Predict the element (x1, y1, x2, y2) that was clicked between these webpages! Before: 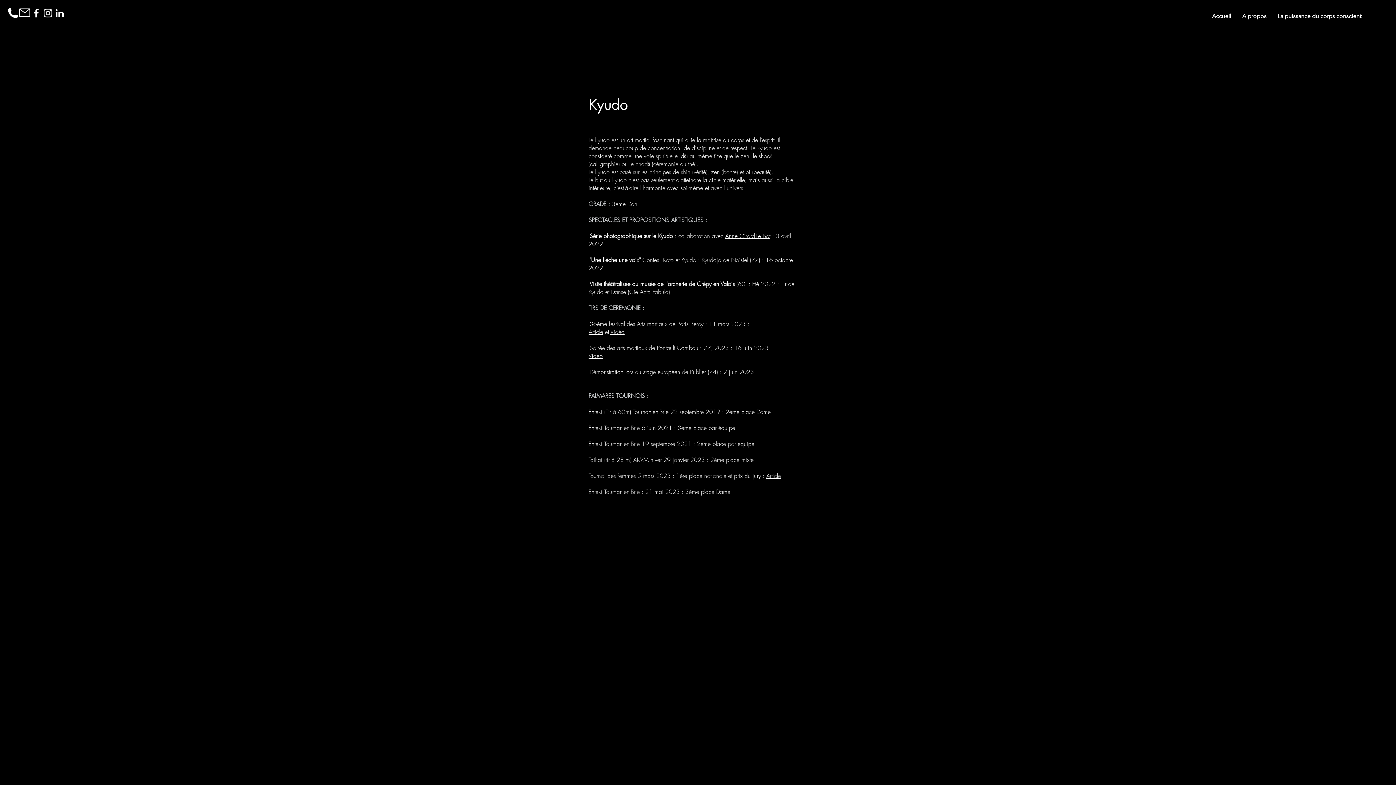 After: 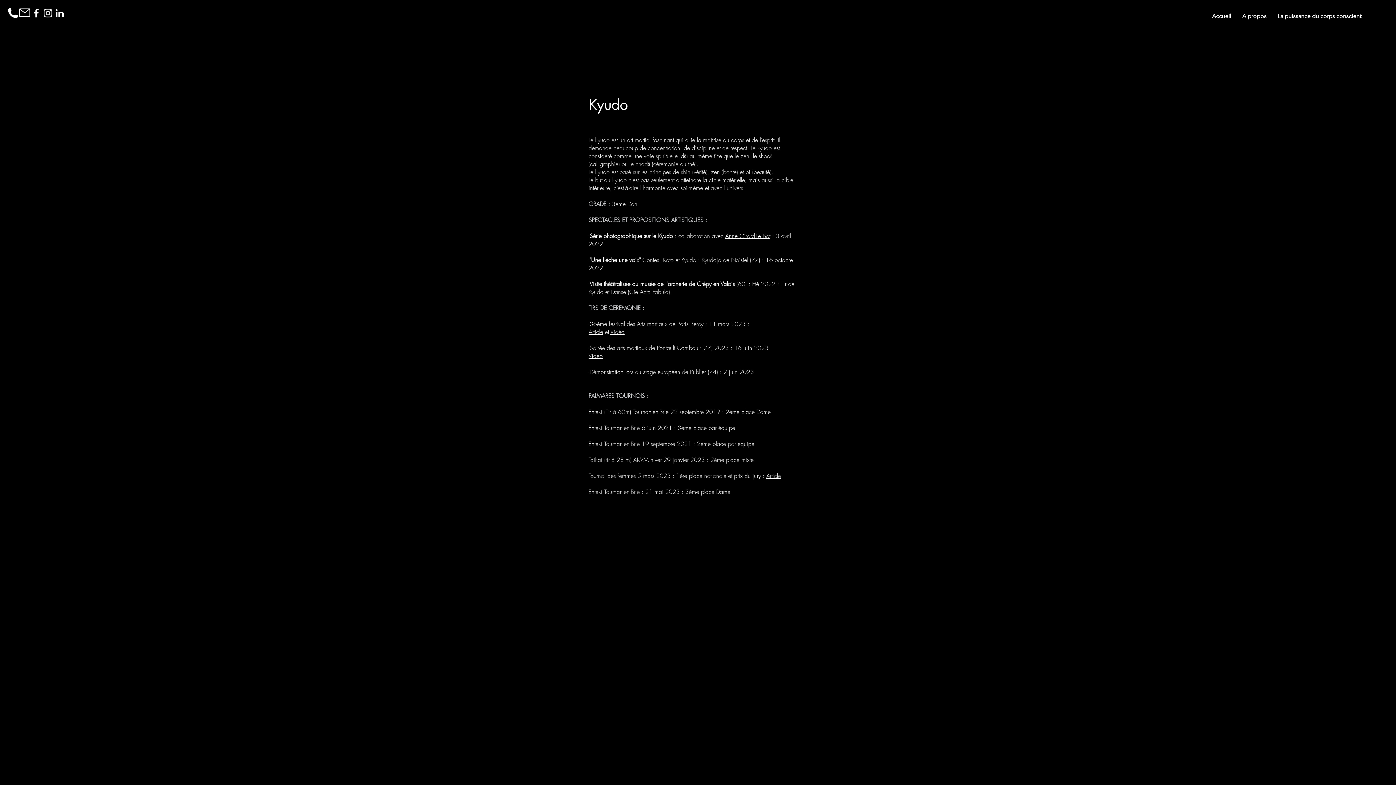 Action: label: Vidéo bbox: (588, 352, 602, 360)